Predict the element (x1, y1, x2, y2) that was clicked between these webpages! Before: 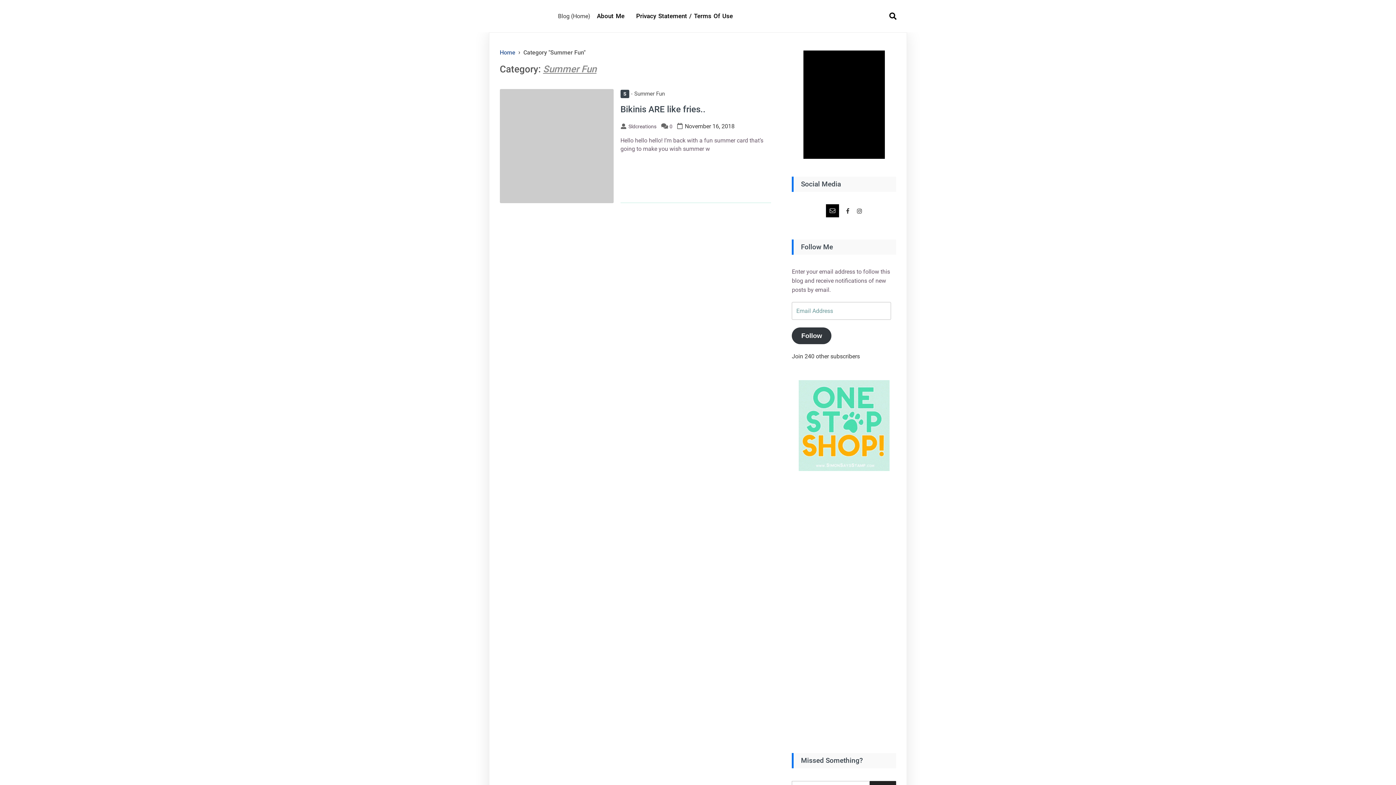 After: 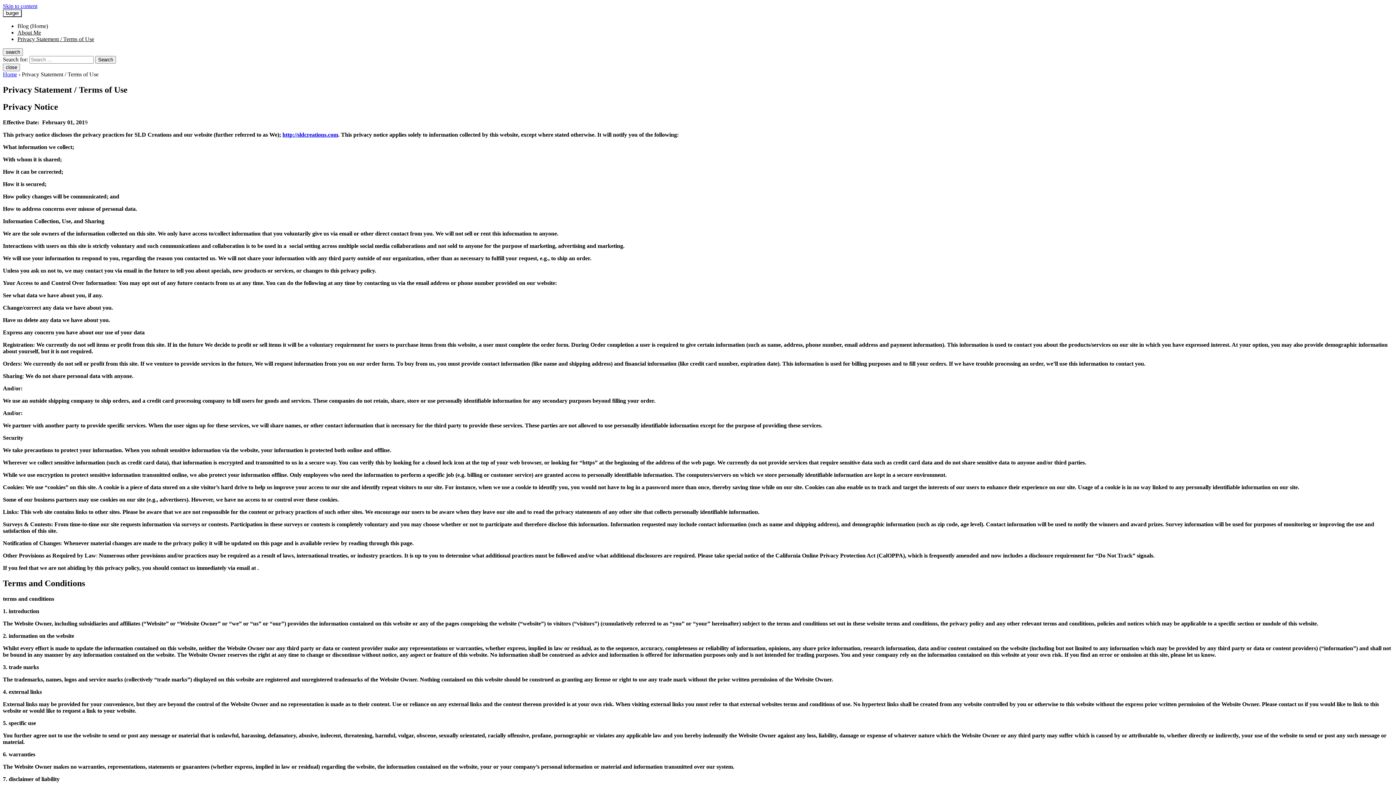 Action: label: Privacy Statement / Terms Of Use bbox: (631, 0, 738, 32)